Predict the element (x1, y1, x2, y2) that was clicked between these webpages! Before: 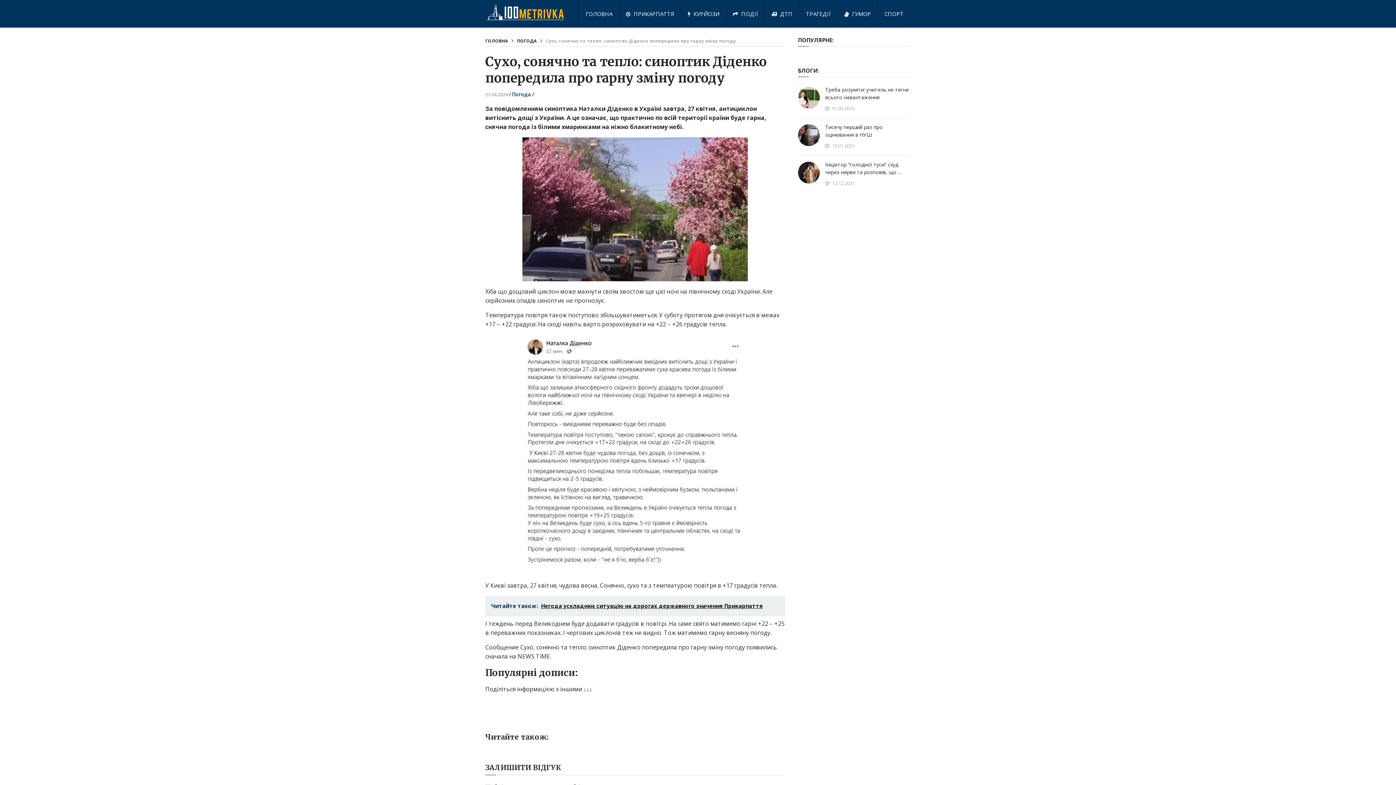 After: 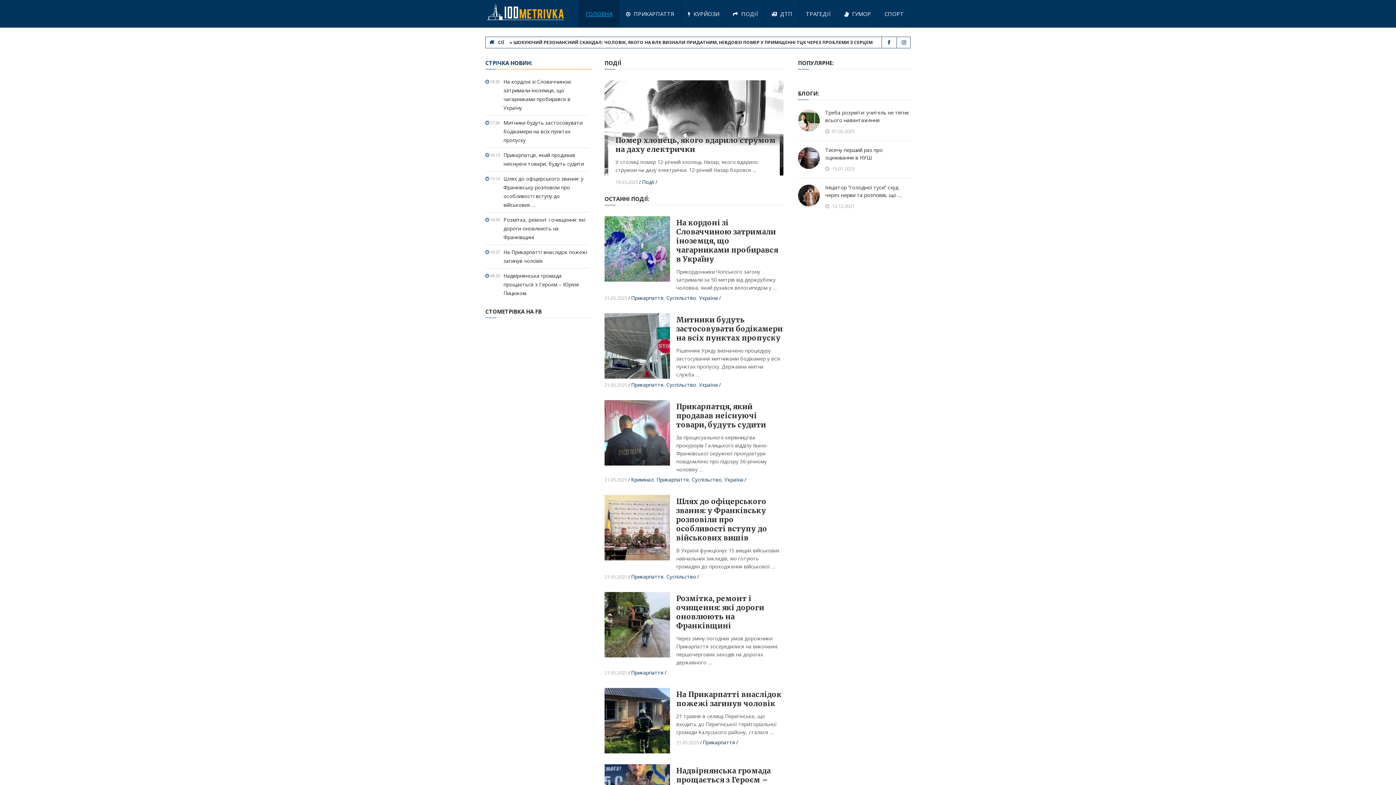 Action: bbox: (485, 2, 565, 21)